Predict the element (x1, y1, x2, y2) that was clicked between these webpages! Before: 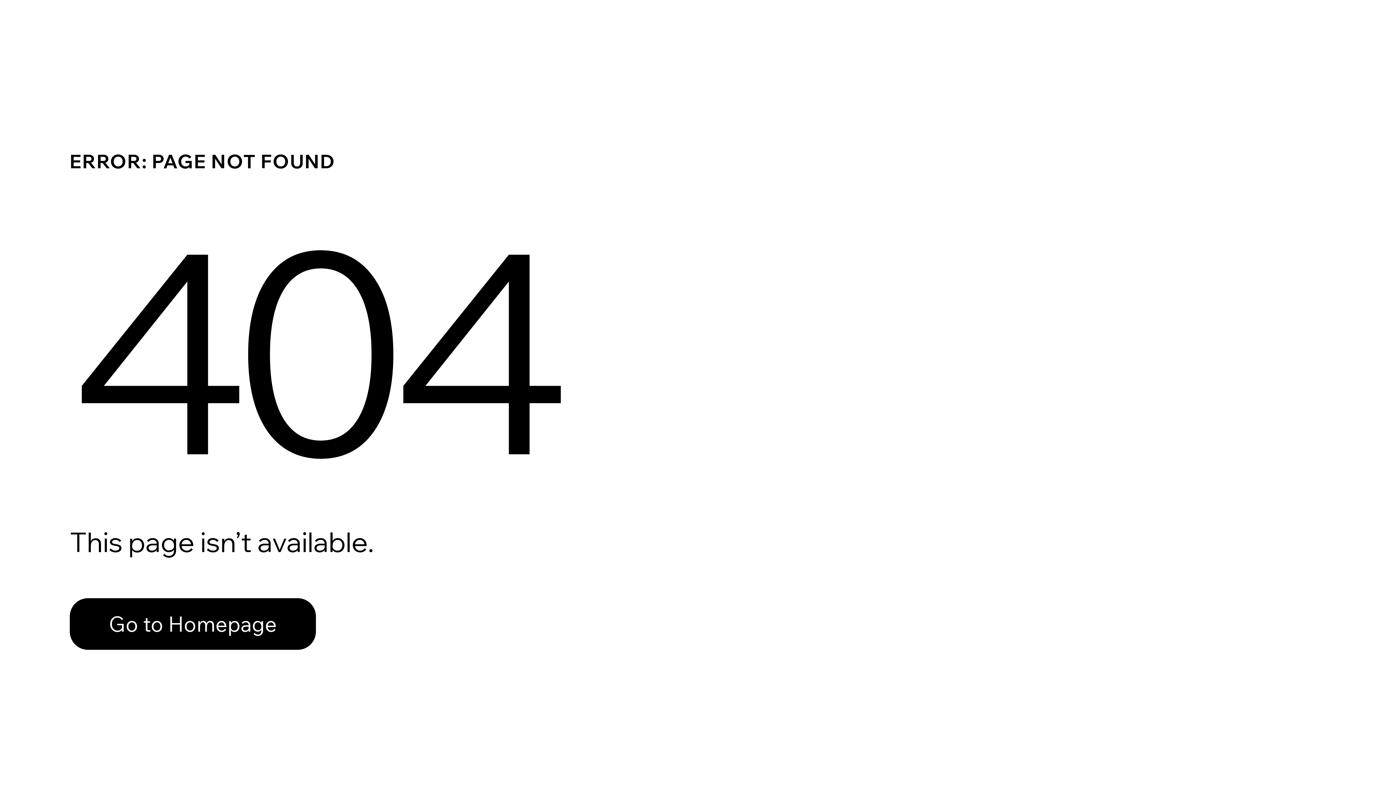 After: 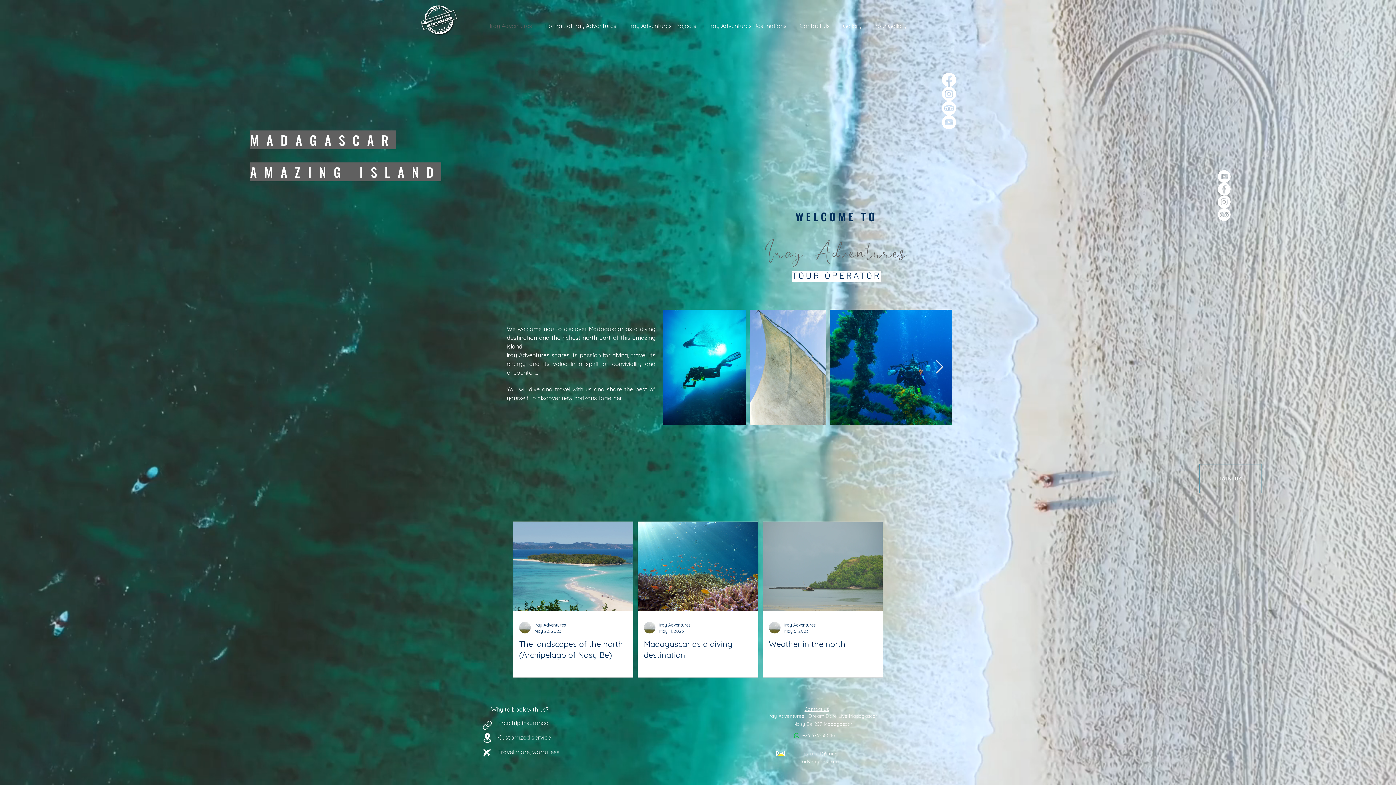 Action: bbox: (69, 582, 768, 659) label: Go to Homepage